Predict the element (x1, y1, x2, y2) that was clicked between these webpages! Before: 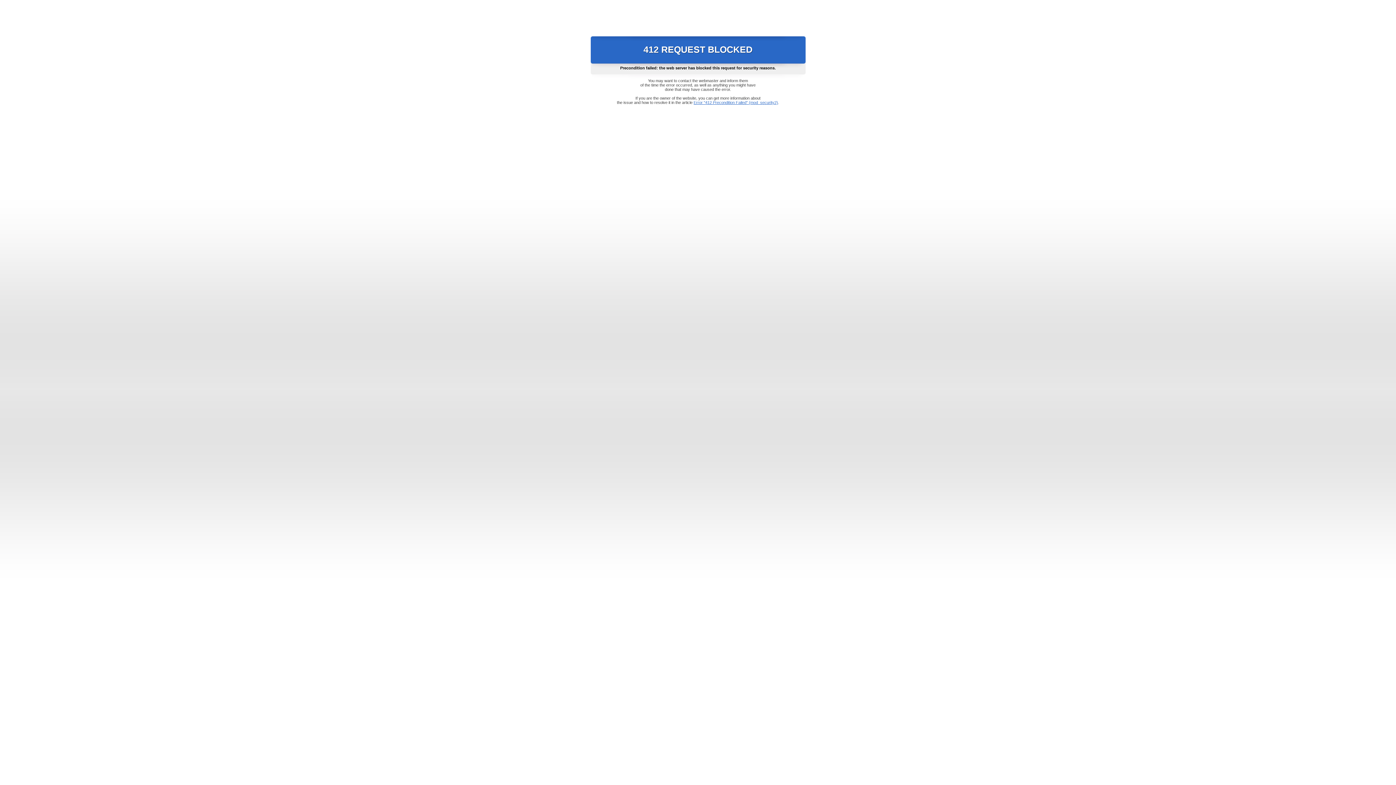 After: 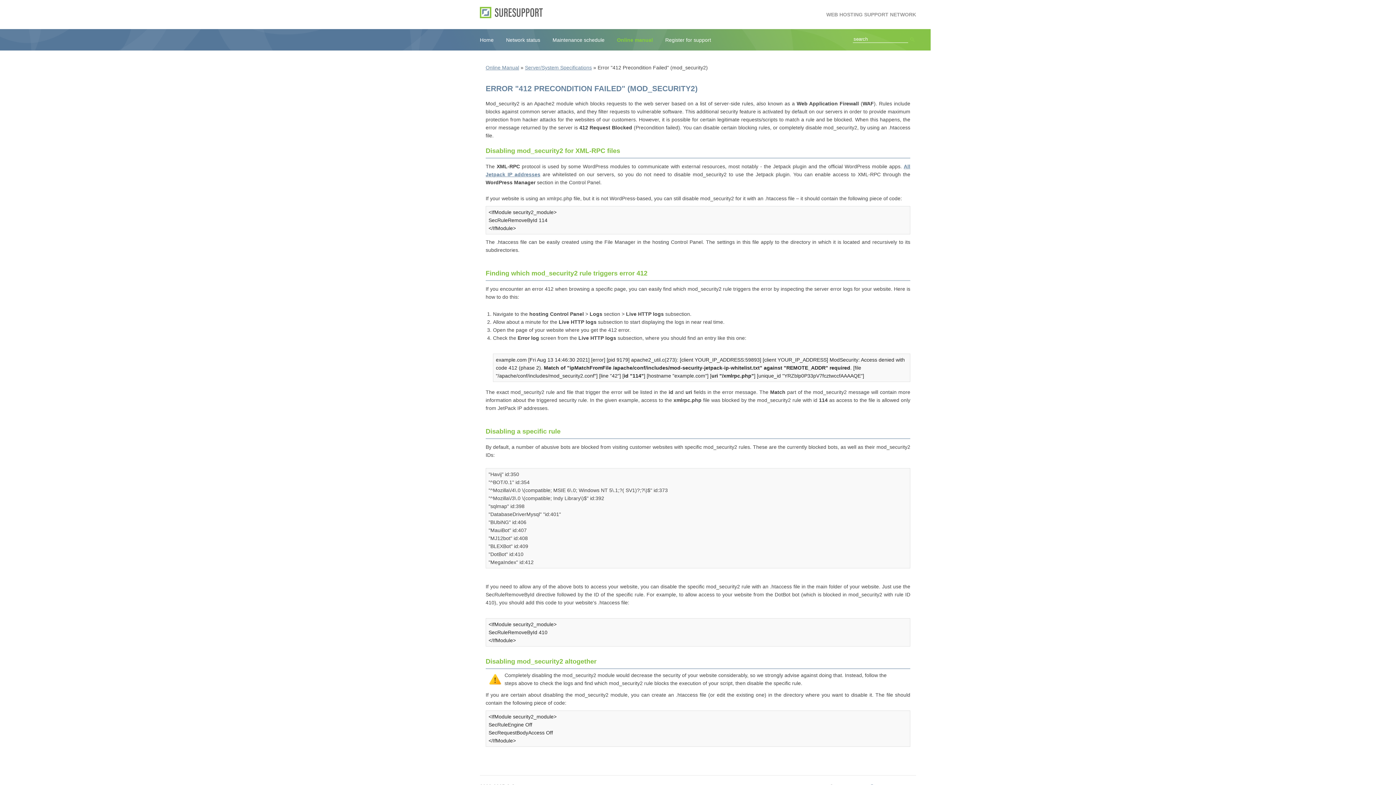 Action: label: Error "412 Precondition Failed" (mod_security2) bbox: (693, 100, 778, 104)